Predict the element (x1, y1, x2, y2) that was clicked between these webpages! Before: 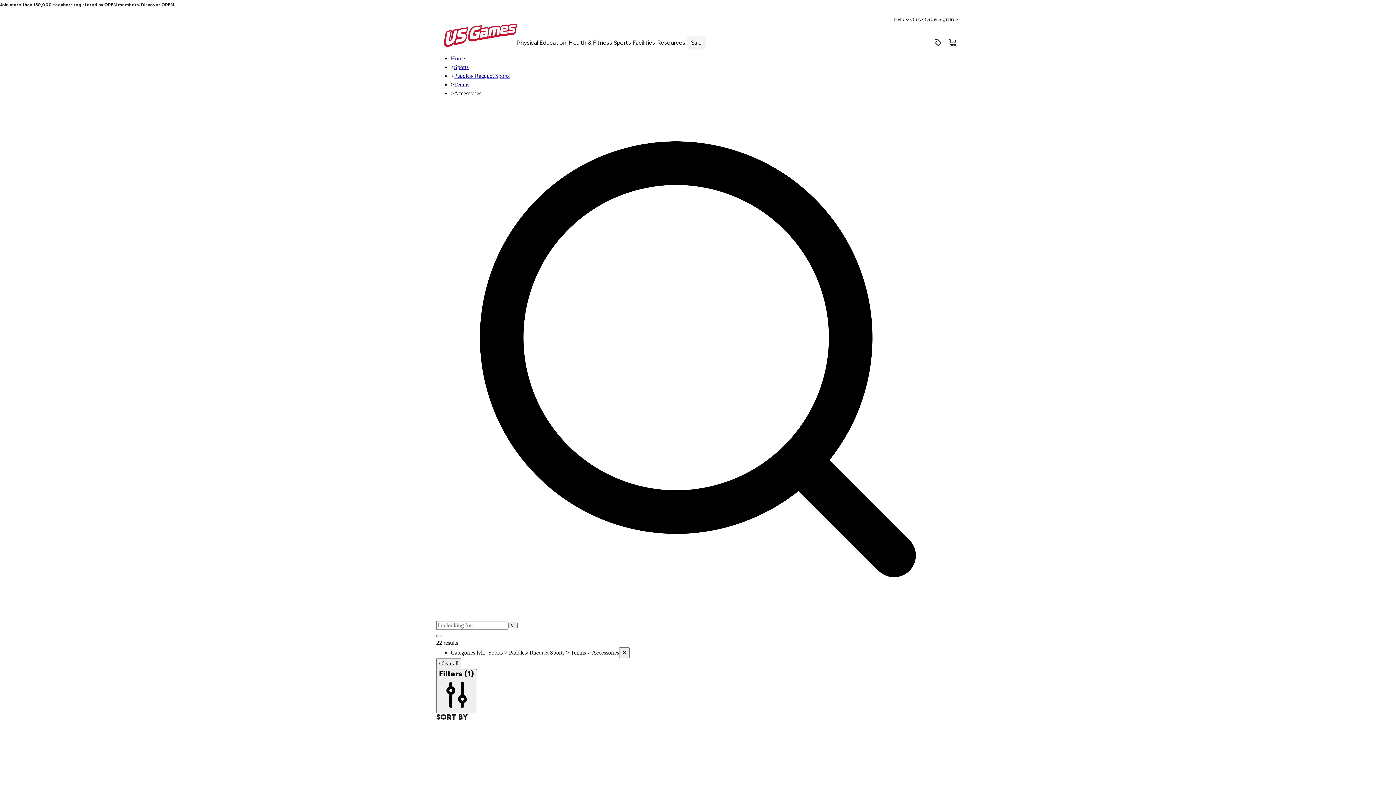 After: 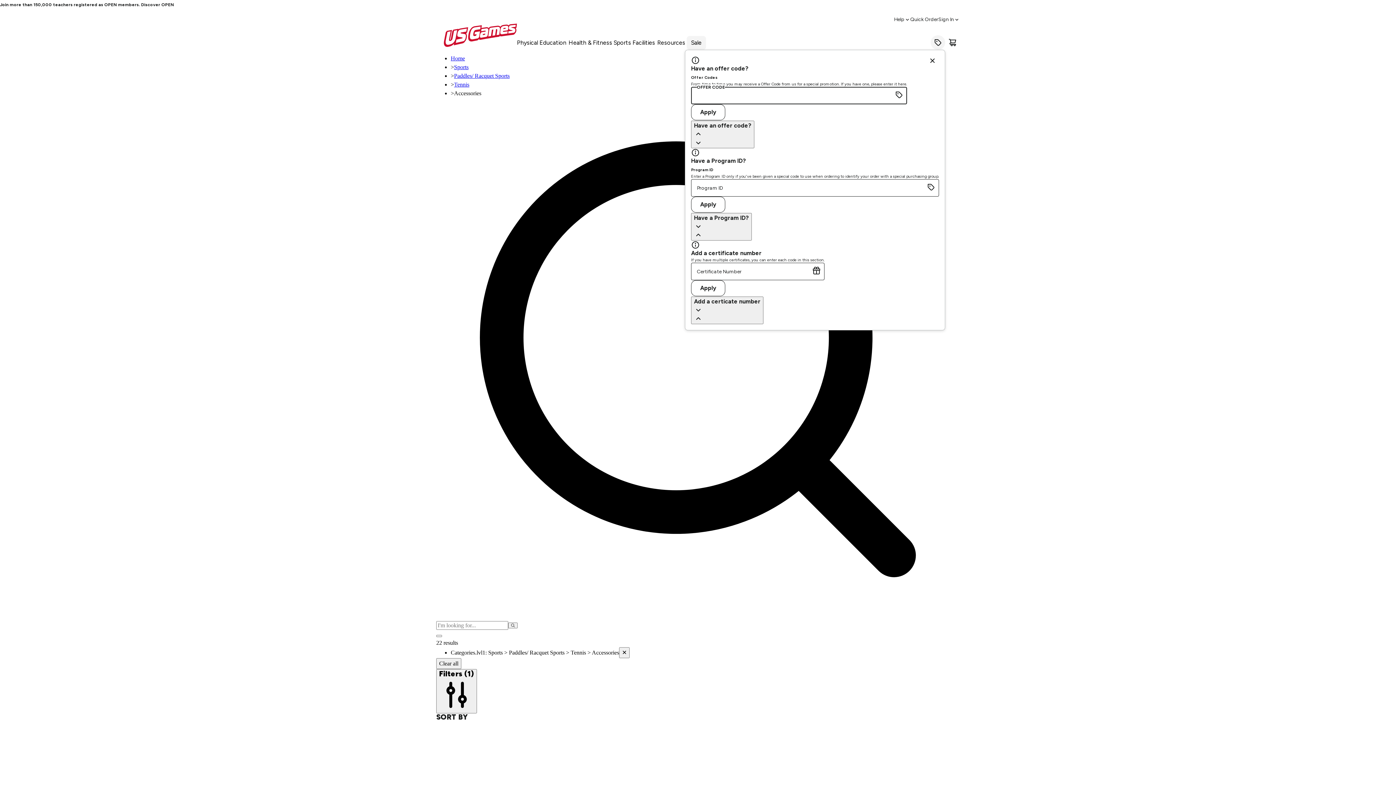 Action: label: Enter promo code bbox: (930, 35, 945, 49)